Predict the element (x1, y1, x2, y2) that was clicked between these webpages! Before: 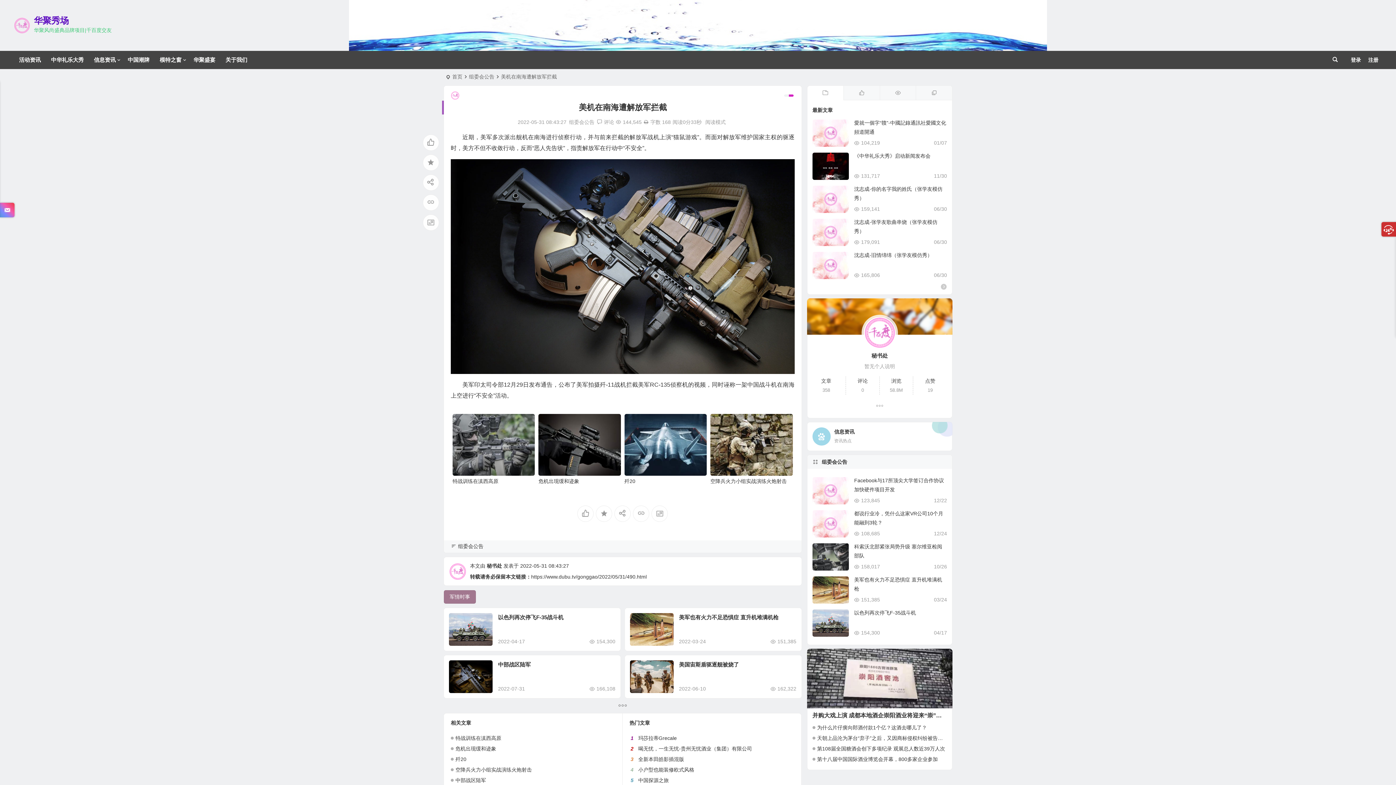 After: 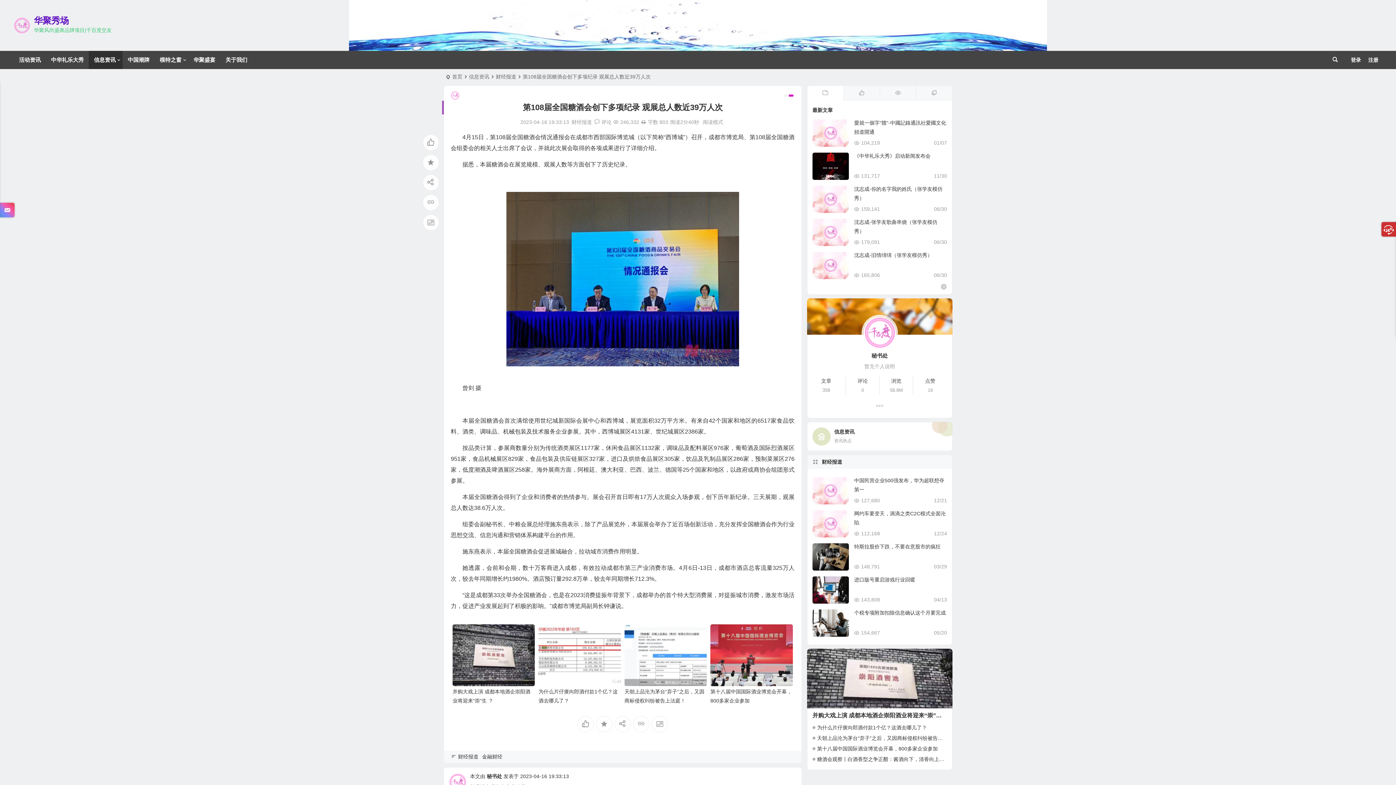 Action: label: 第108届全国糖酒会创下多项纪录 观展总人数近39万人次 bbox: (812, 746, 945, 752)